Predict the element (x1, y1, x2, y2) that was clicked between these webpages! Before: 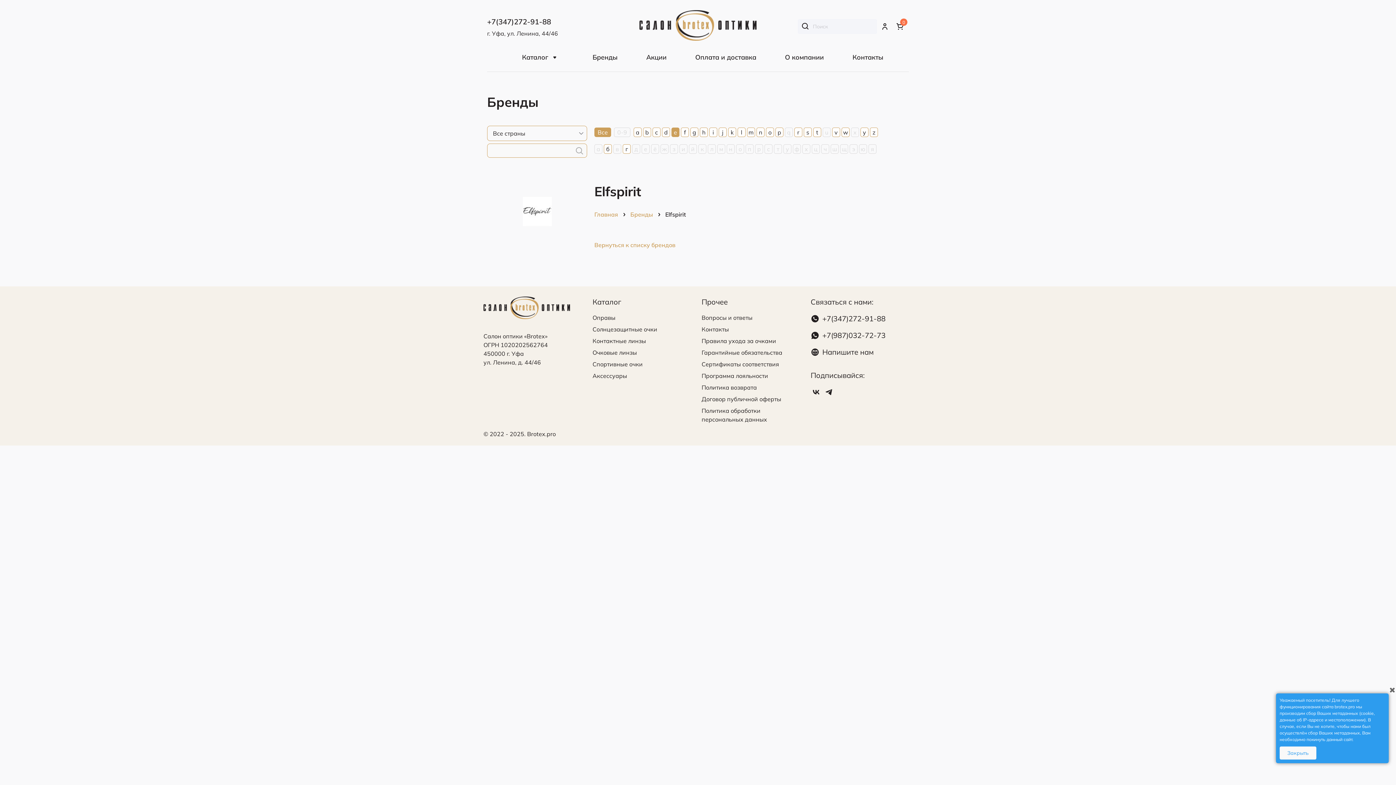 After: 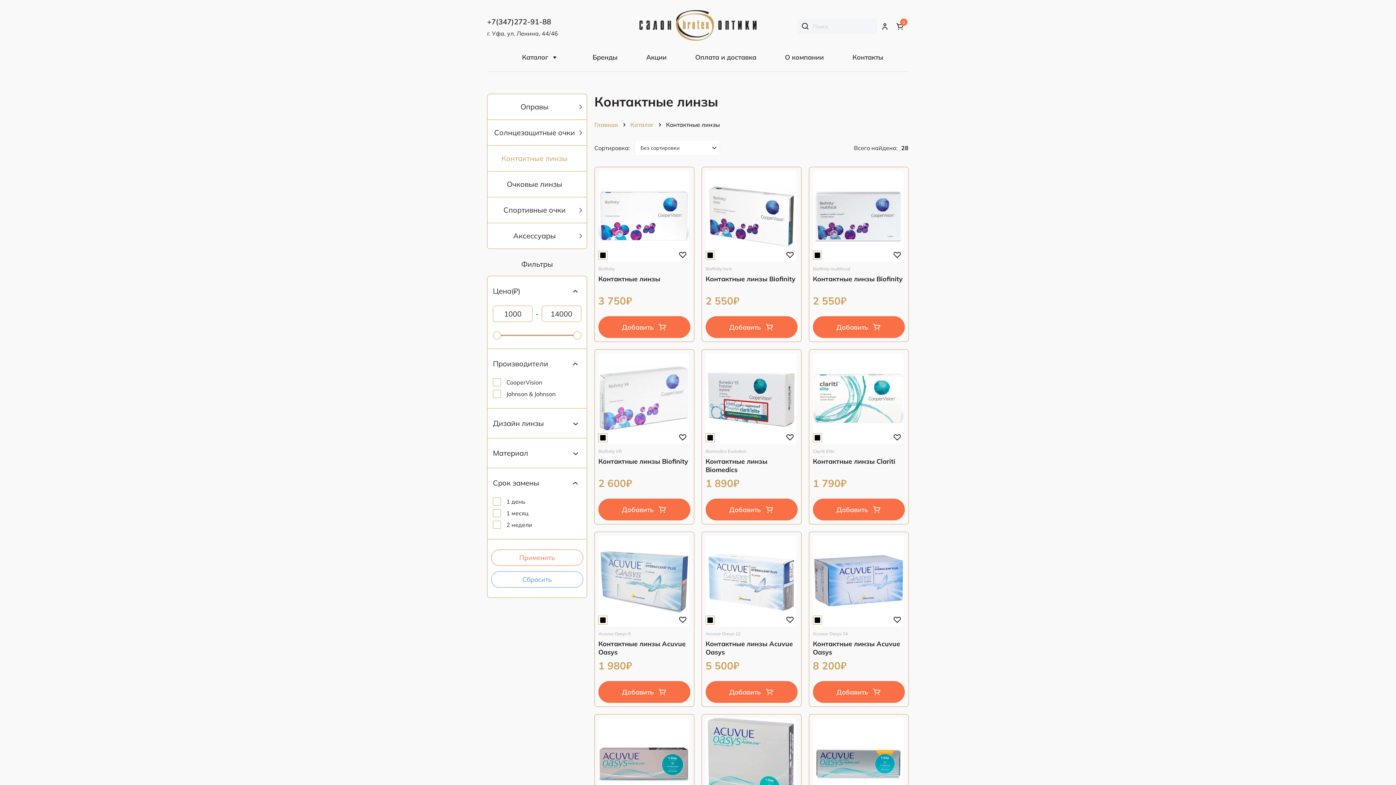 Action: bbox: (592, 338, 646, 344) label: Контактные линзы